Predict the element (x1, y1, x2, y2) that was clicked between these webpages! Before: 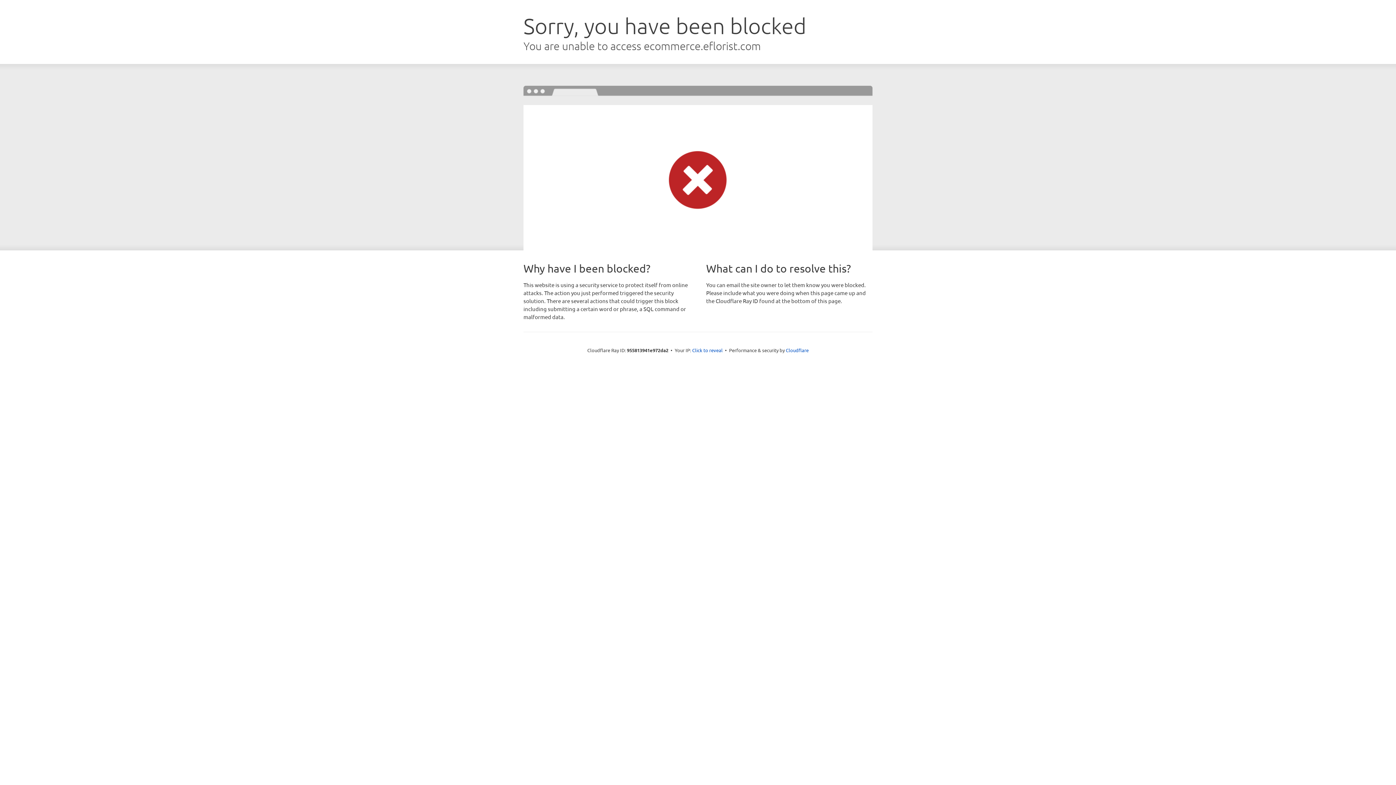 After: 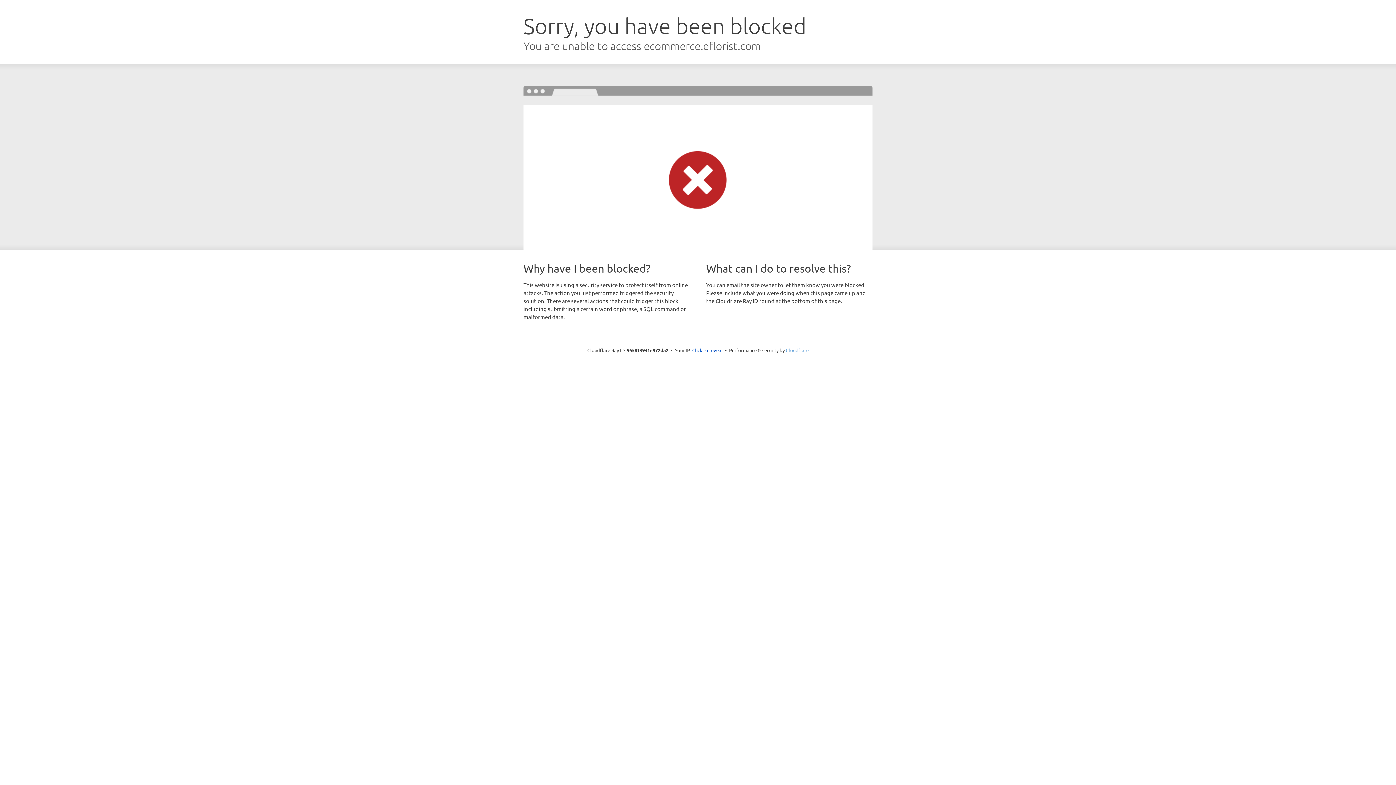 Action: label: Cloudflare bbox: (786, 347, 808, 353)